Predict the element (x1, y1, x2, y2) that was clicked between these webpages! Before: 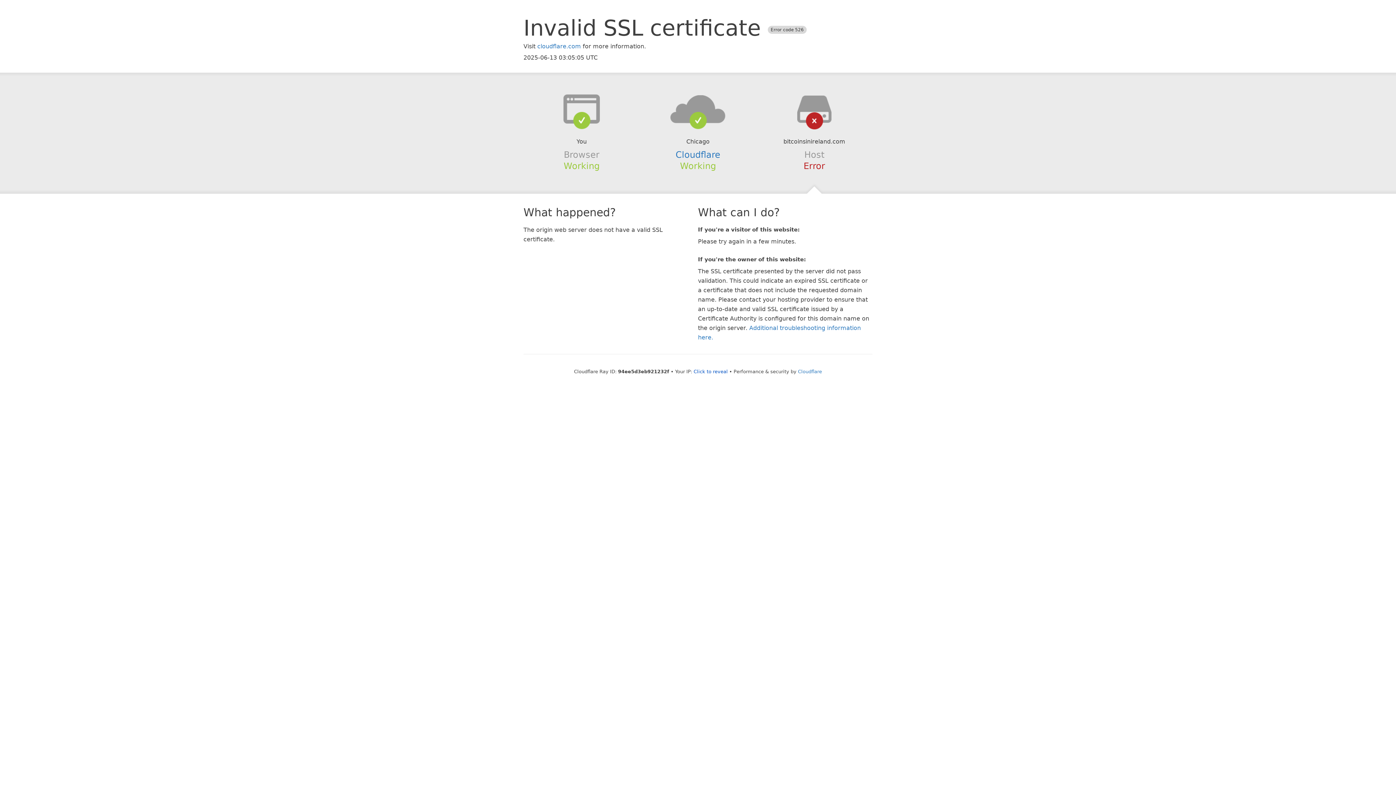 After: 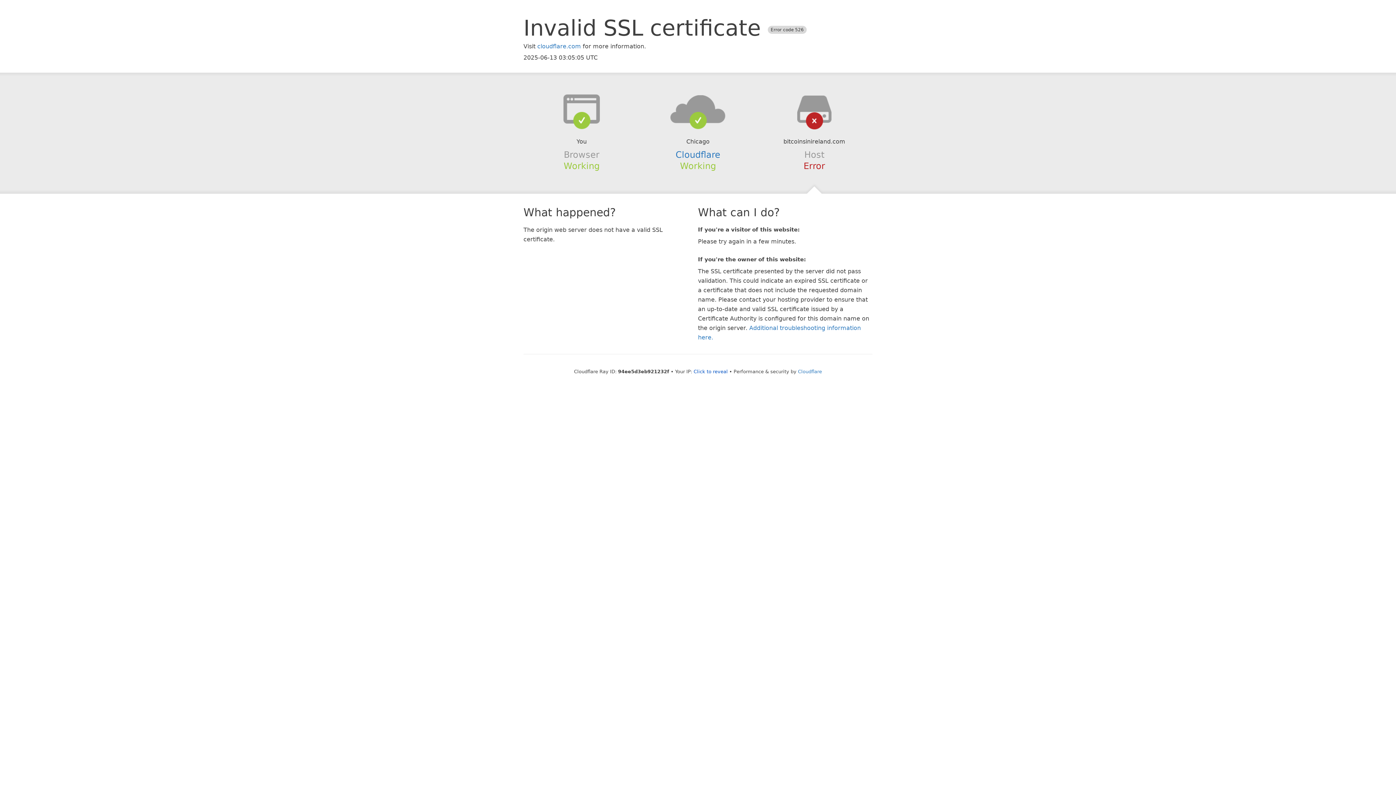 Action: bbox: (639, 94, 756, 123)